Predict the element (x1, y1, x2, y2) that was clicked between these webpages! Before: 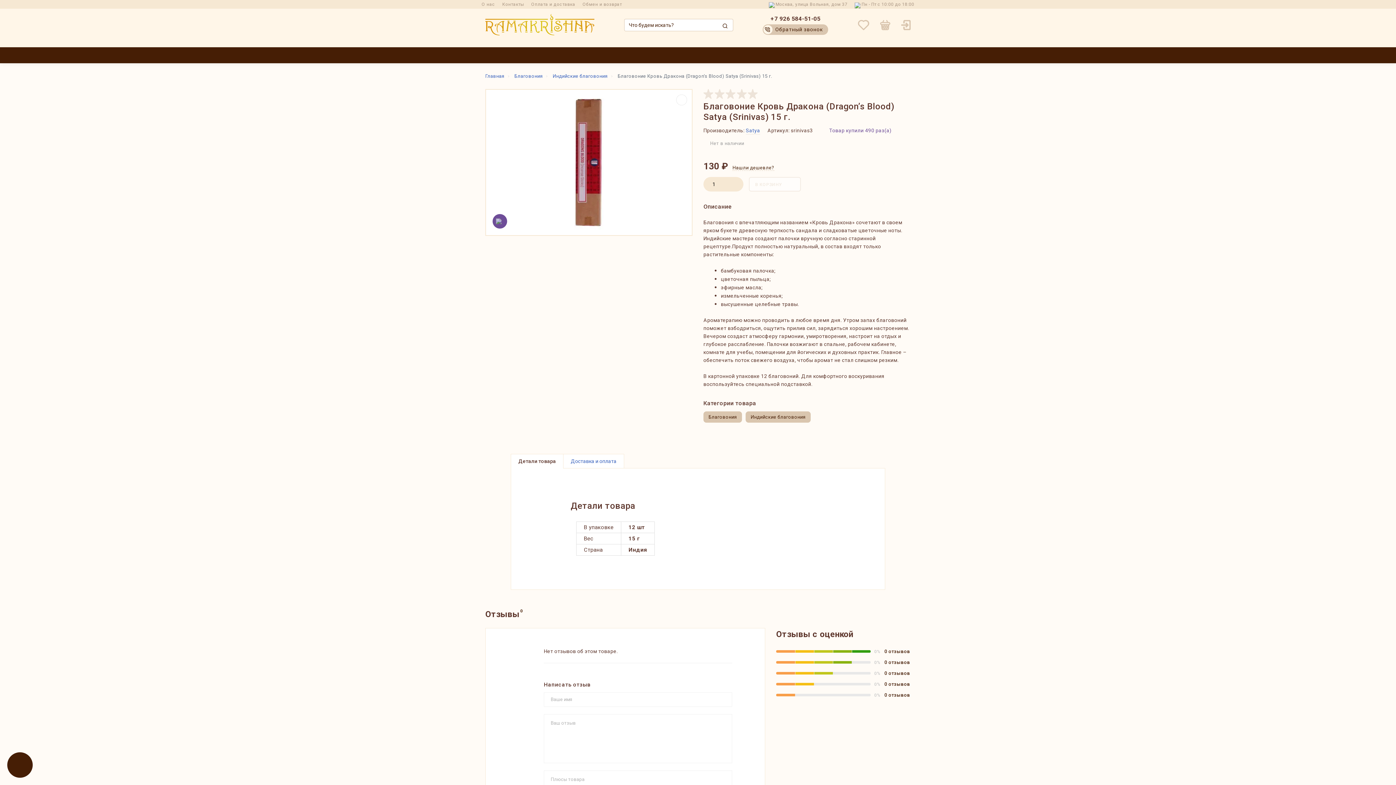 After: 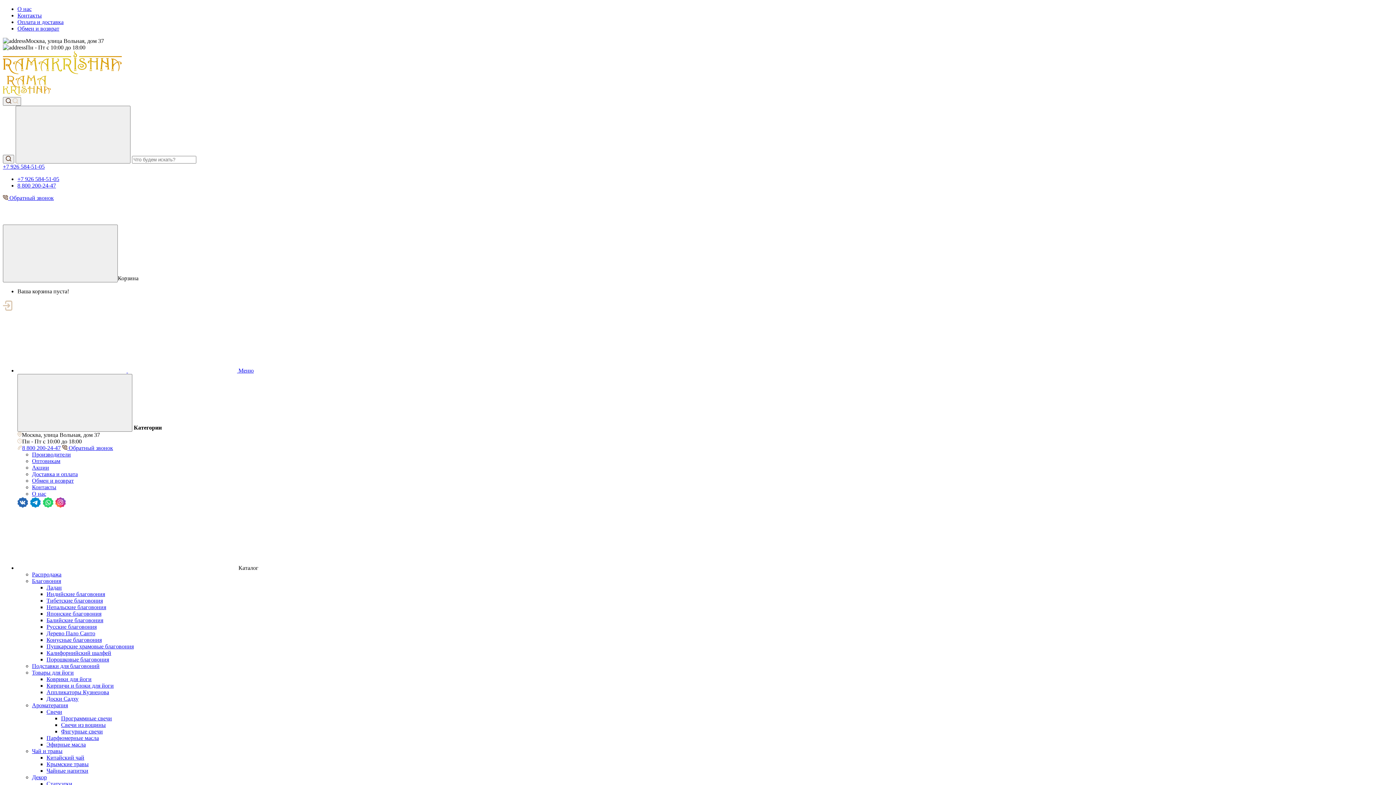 Action: label: Оплата и доставка bbox: (531, 1, 575, 6)